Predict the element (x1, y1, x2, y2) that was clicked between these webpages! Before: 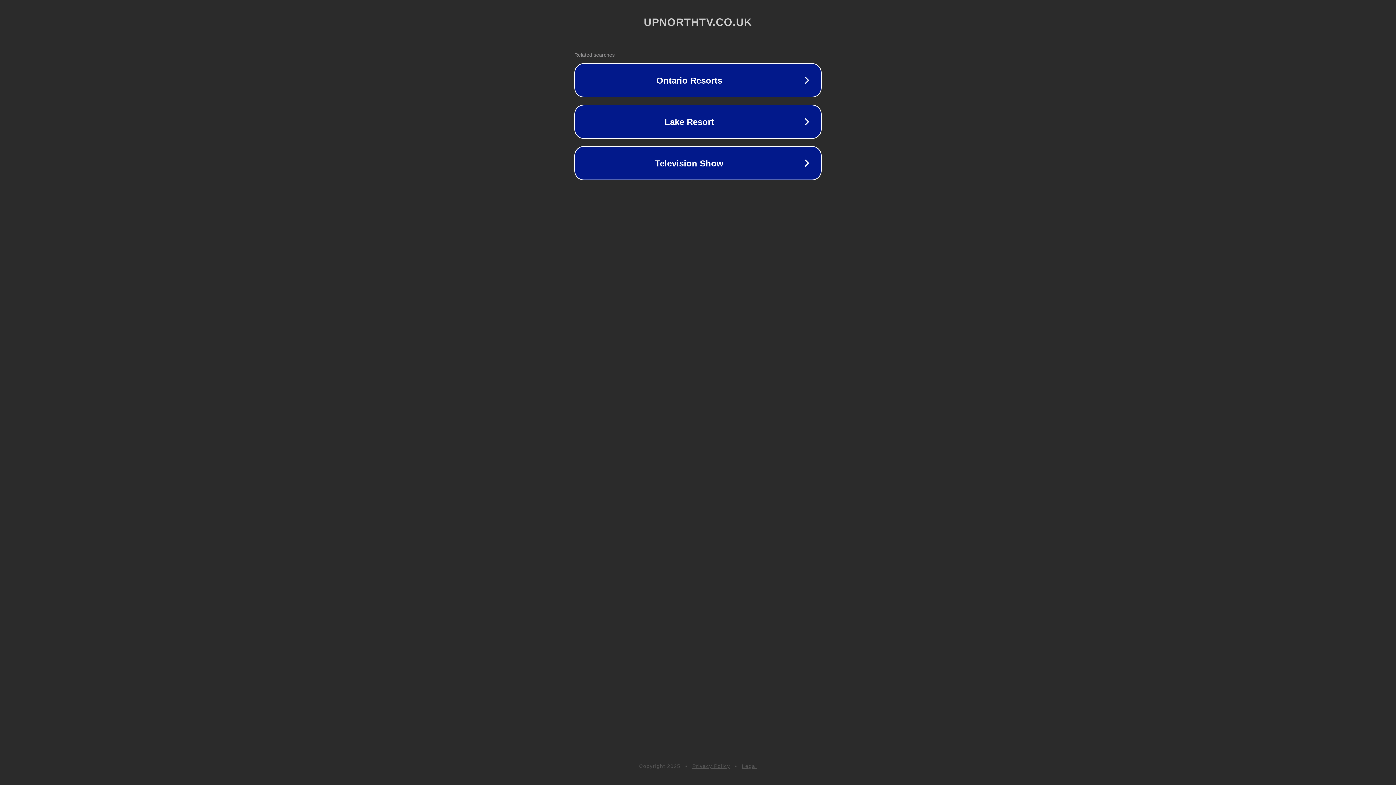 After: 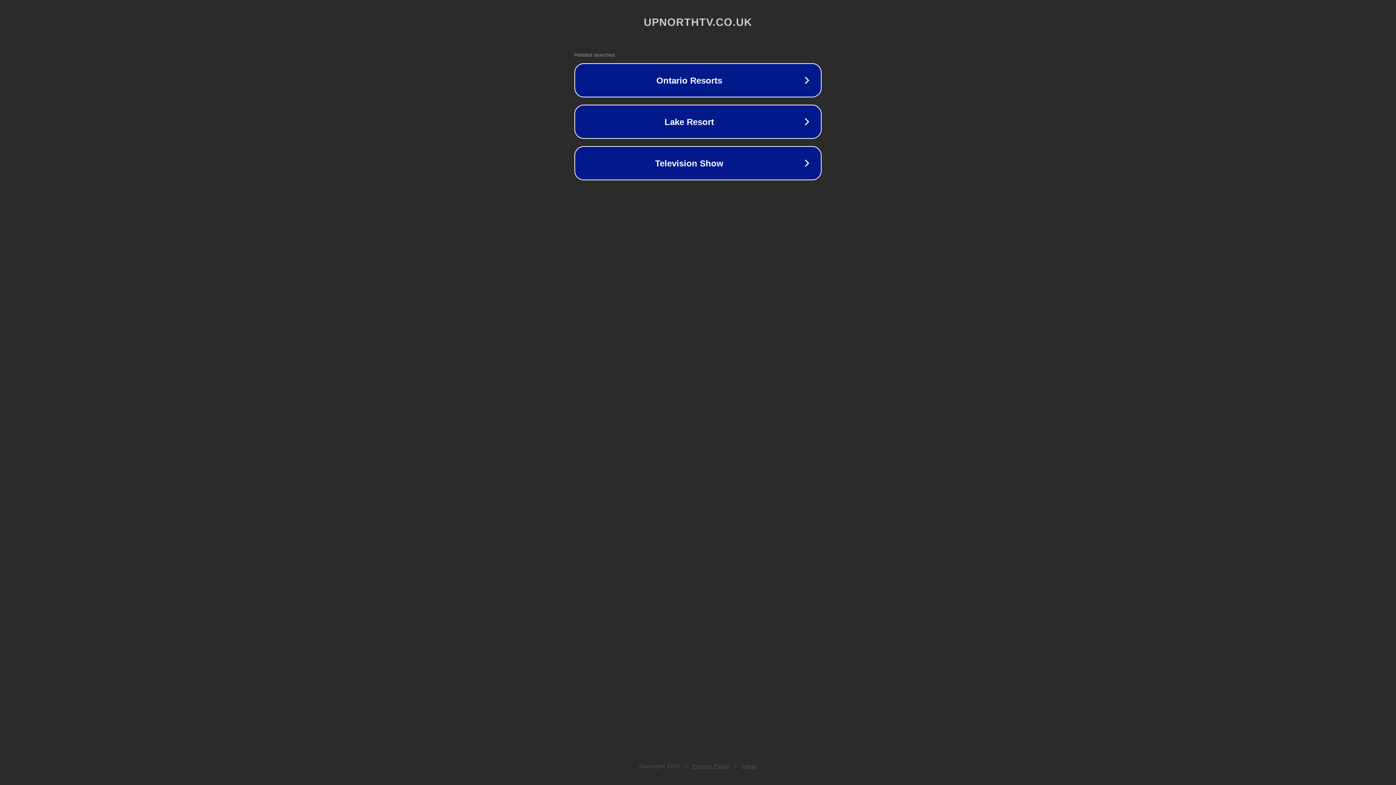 Action: bbox: (692, 763, 730, 769) label: Privacy Policy